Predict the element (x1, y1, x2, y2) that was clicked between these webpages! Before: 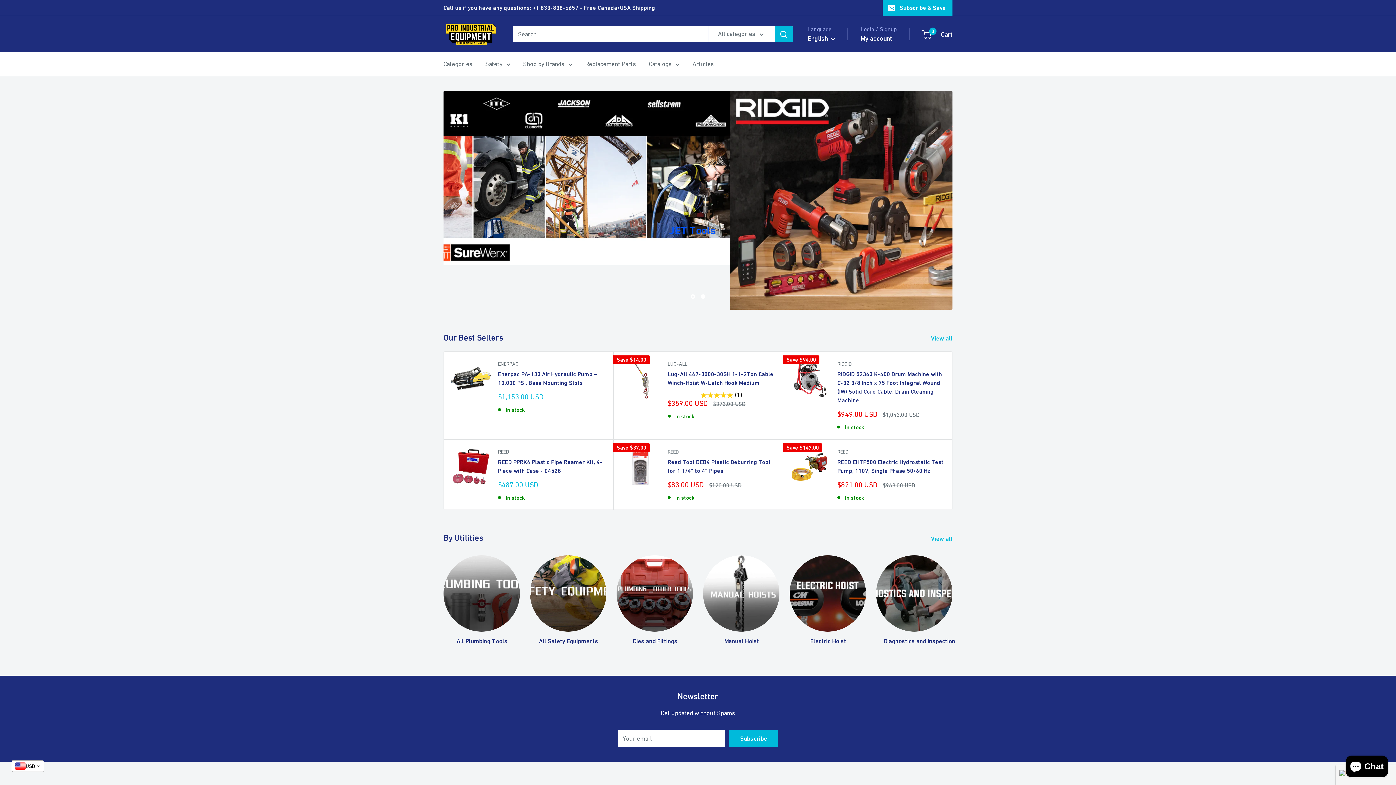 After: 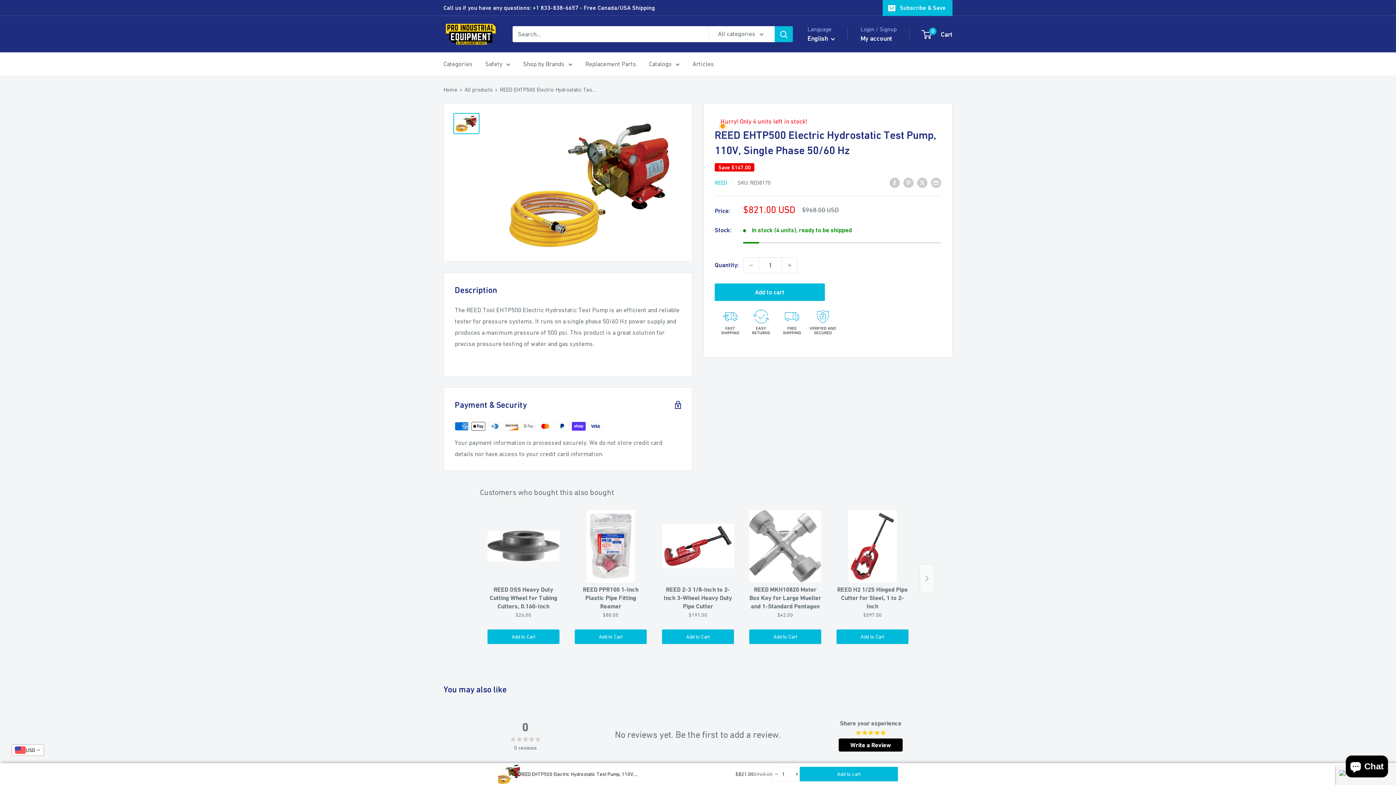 Action: bbox: (790, 402, 830, 458)